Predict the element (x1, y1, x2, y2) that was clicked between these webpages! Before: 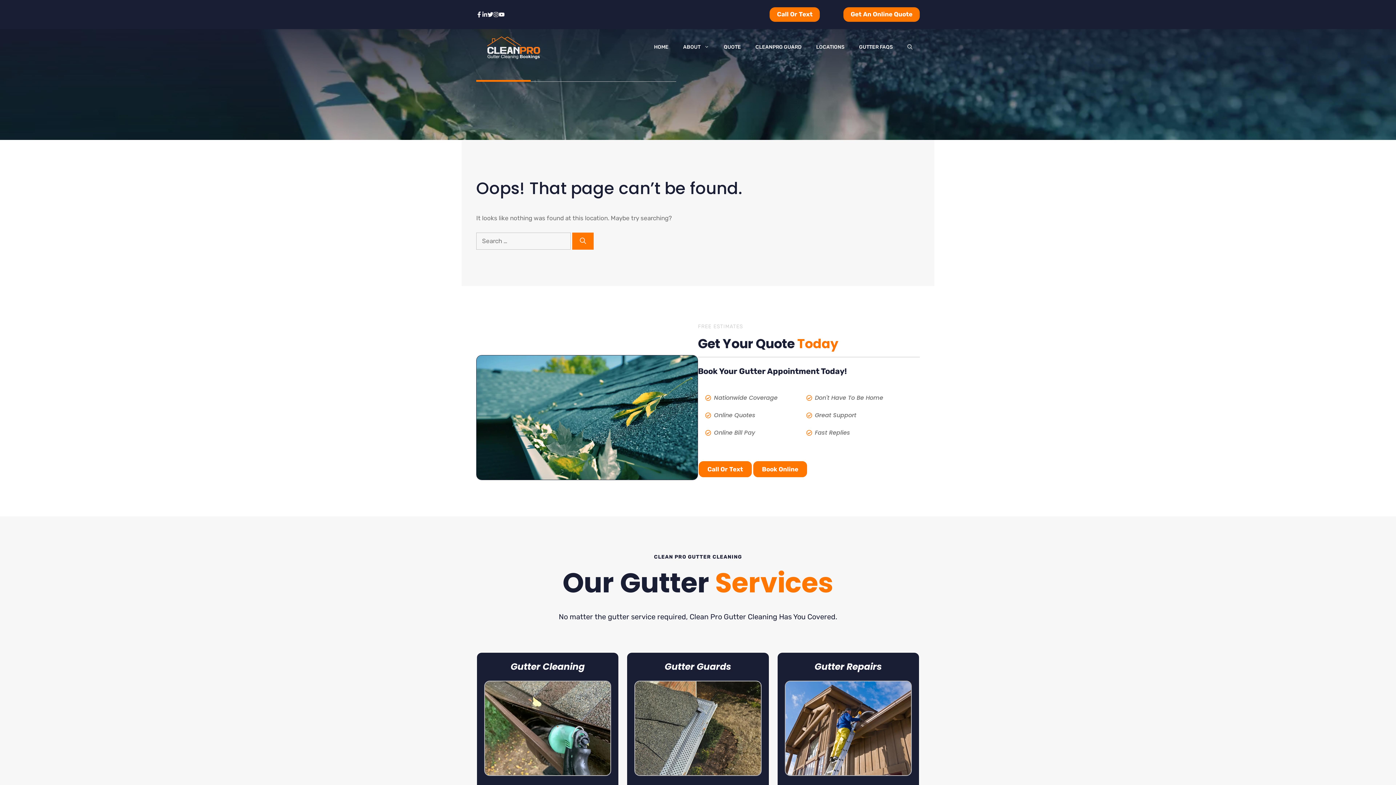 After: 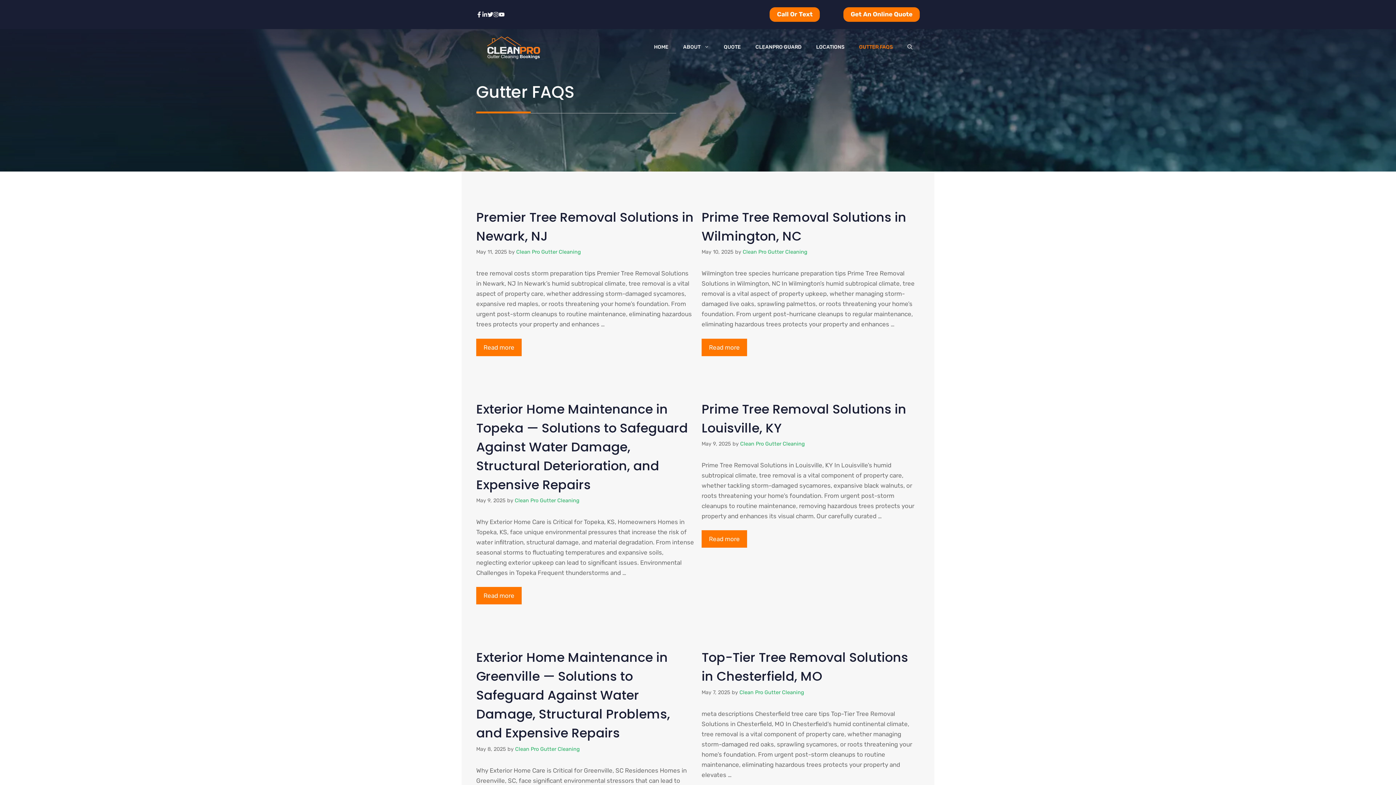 Action: bbox: (852, 29, 900, 65) label: GUTTER FAQS